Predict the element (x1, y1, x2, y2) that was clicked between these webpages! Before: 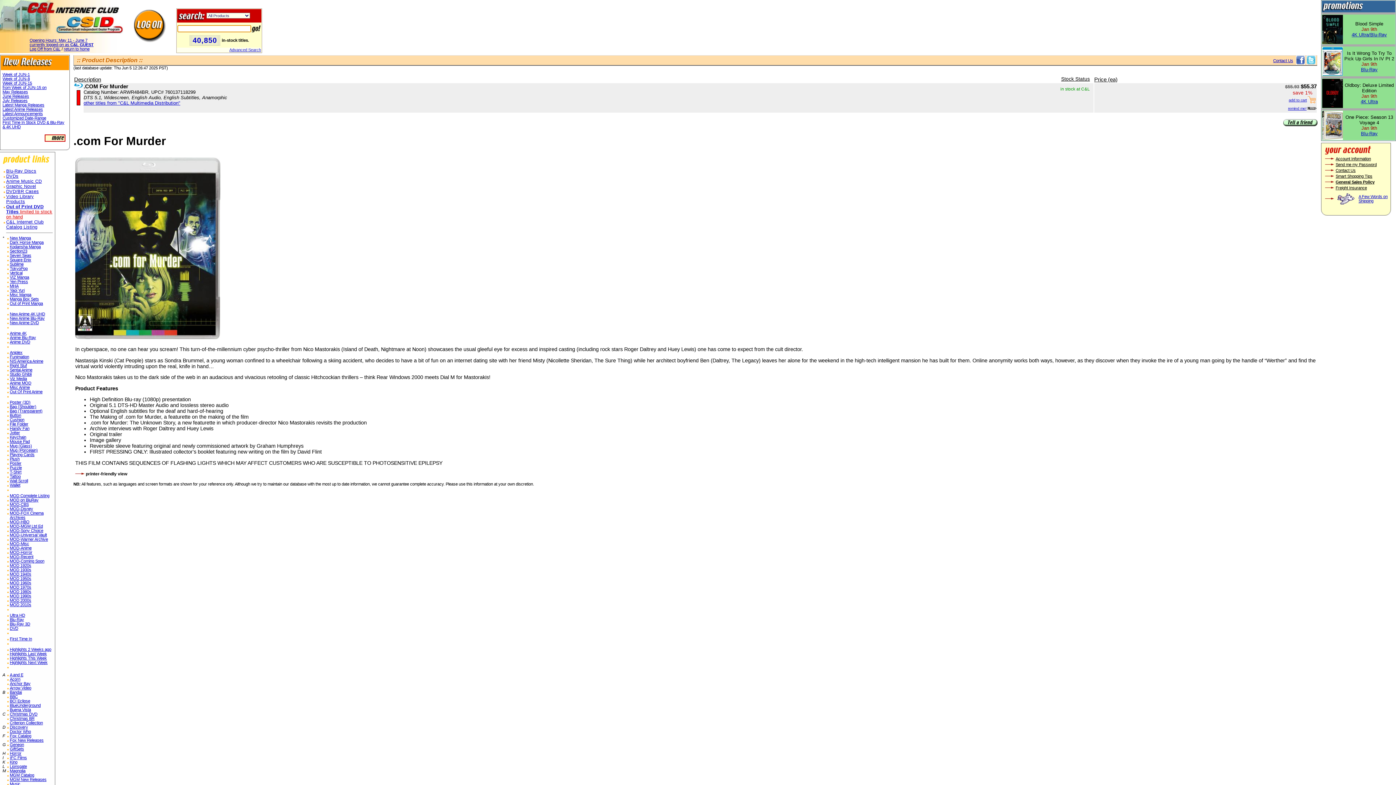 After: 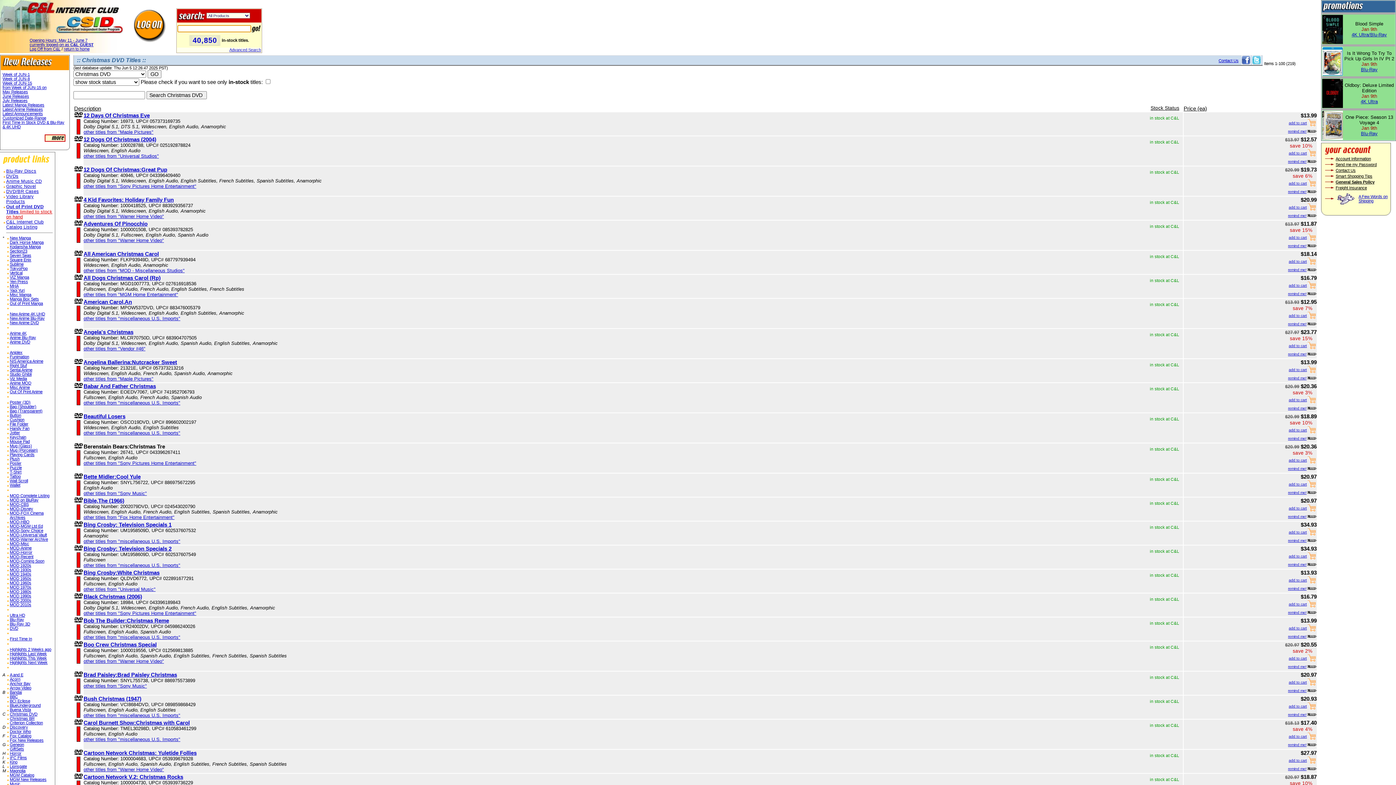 Action: label: Christmas DVD bbox: (9, 712, 37, 716)